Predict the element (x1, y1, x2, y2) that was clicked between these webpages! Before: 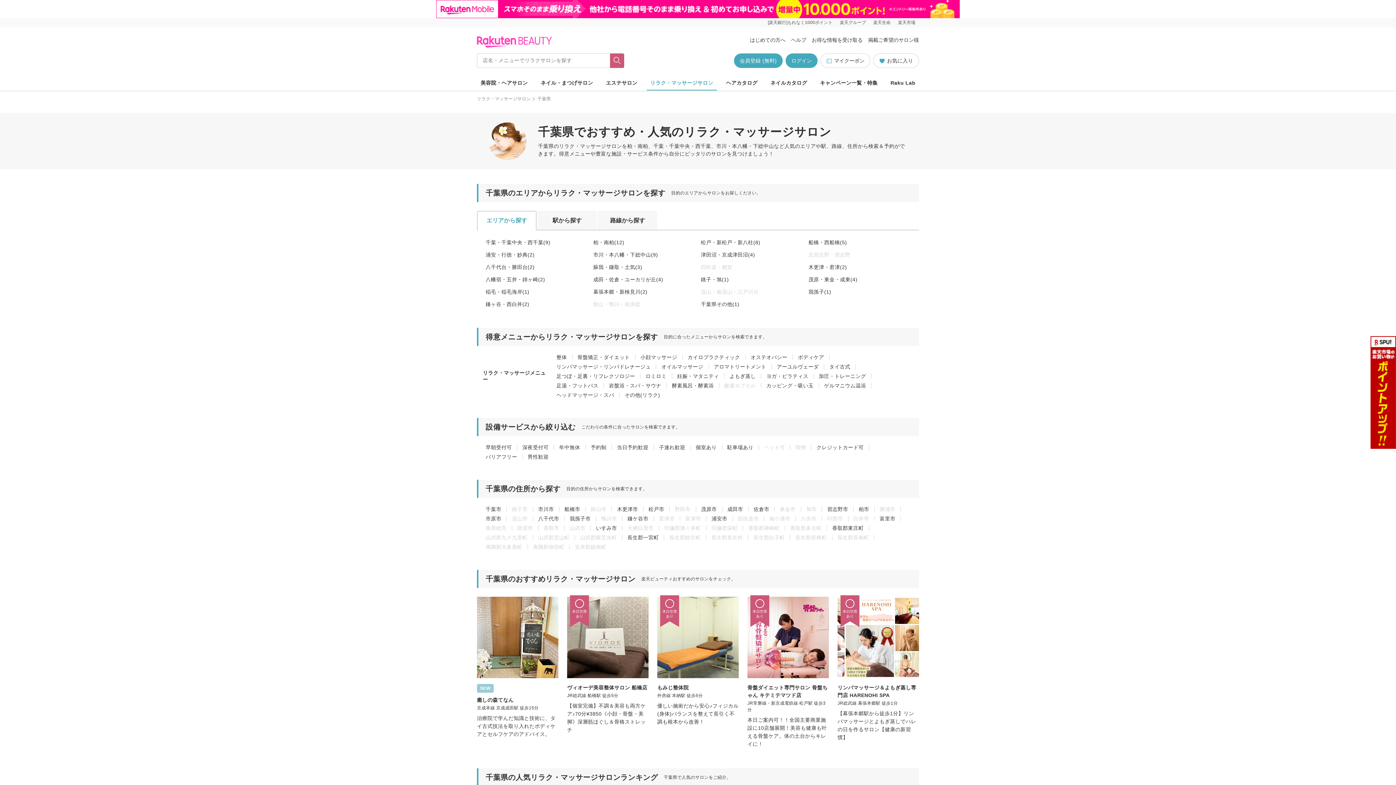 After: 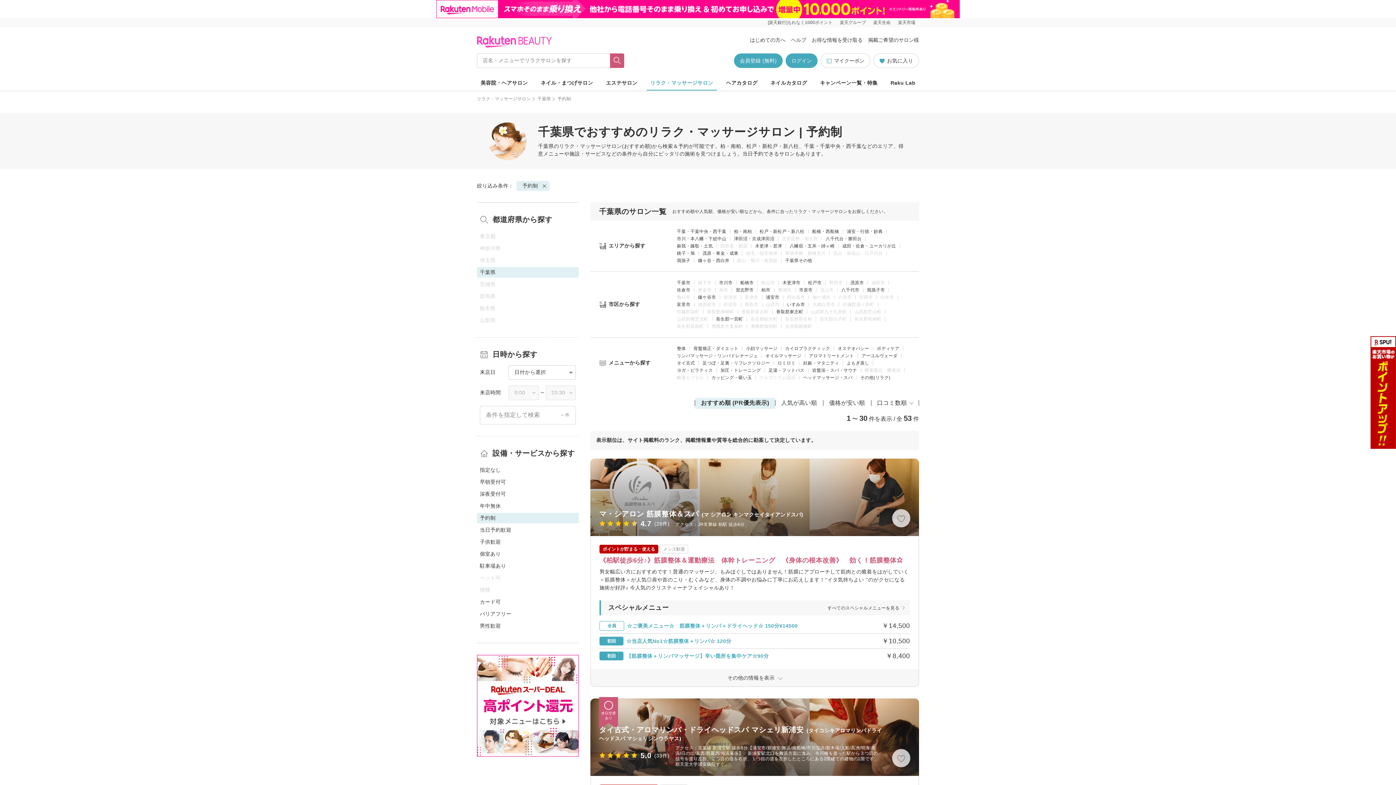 Action: bbox: (590, 444, 606, 450) label: 予約制